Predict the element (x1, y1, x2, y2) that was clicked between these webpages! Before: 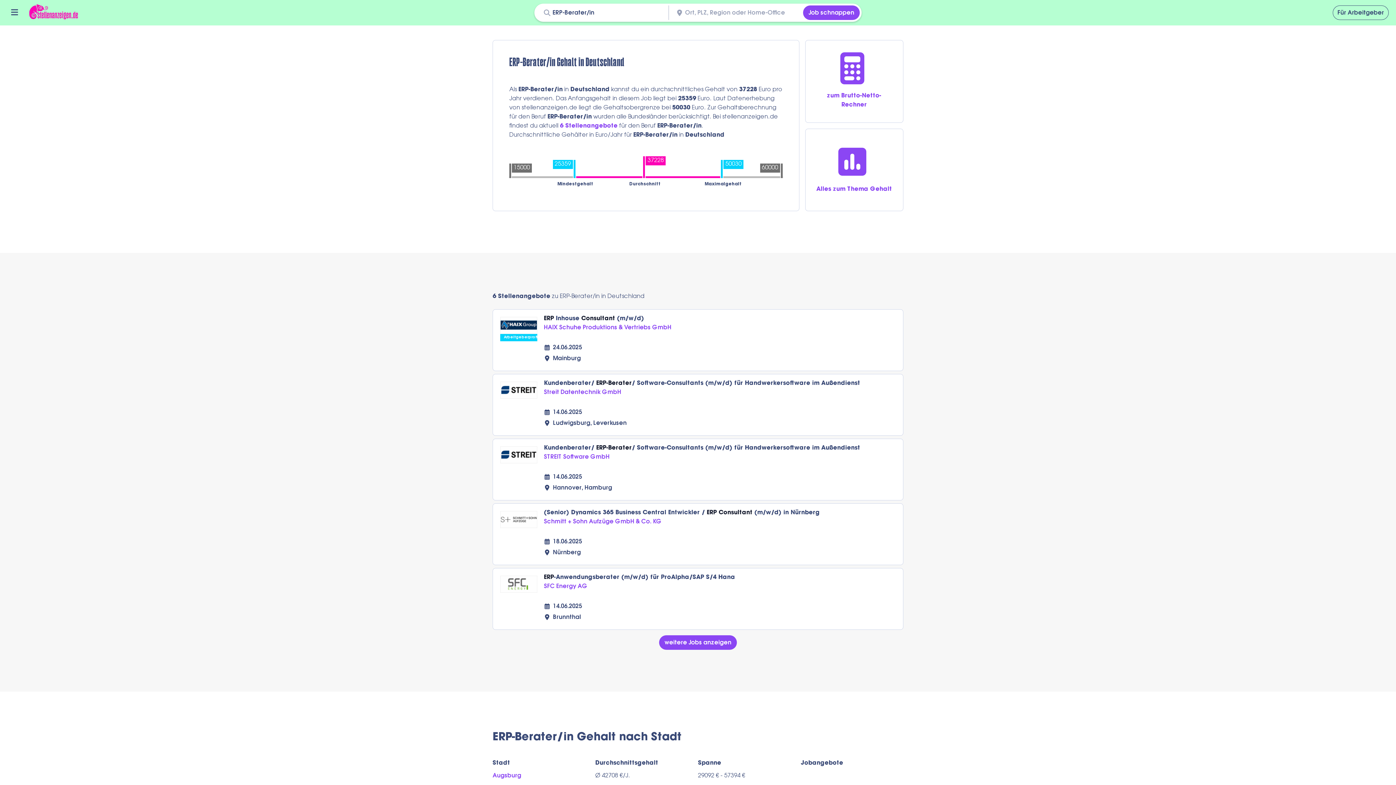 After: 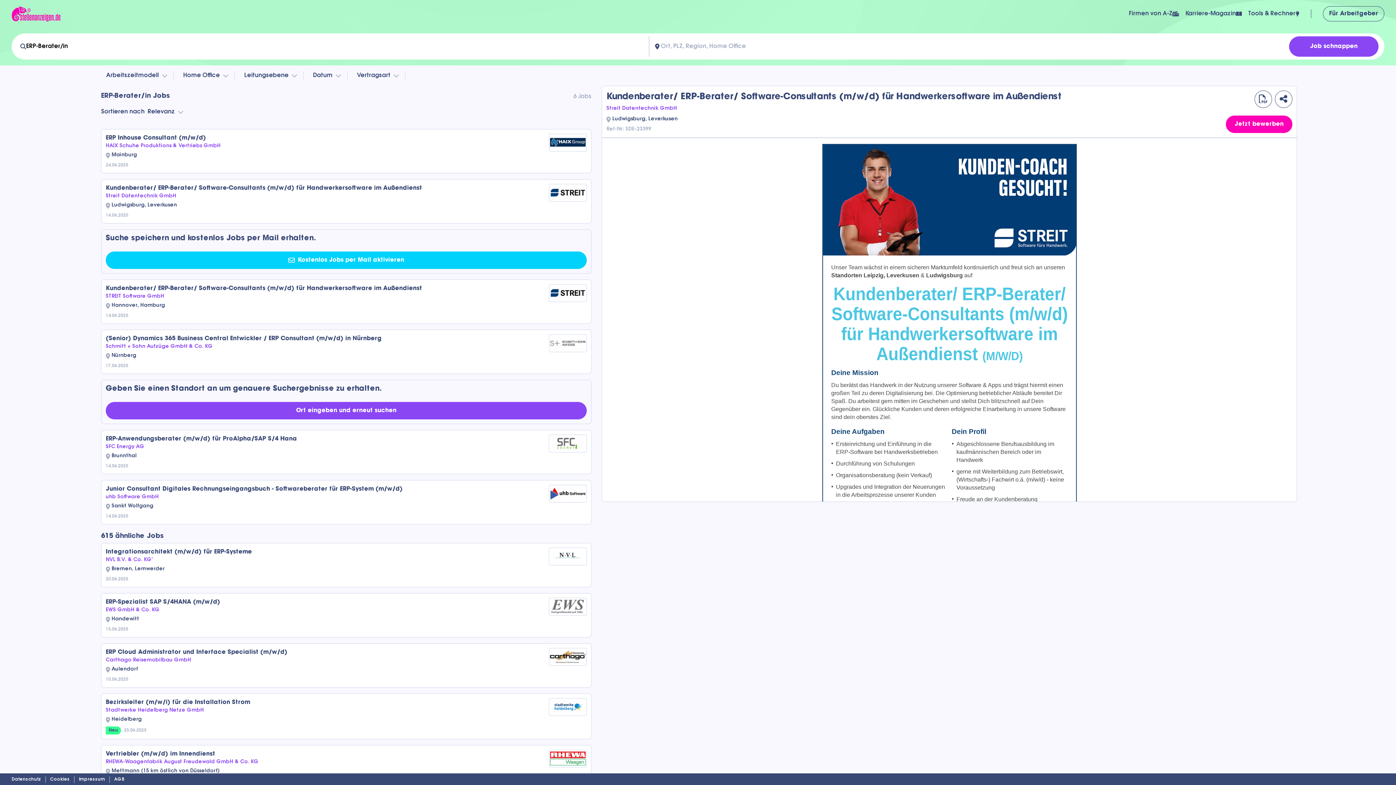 Action: bbox: (493, 374, 903, 435)